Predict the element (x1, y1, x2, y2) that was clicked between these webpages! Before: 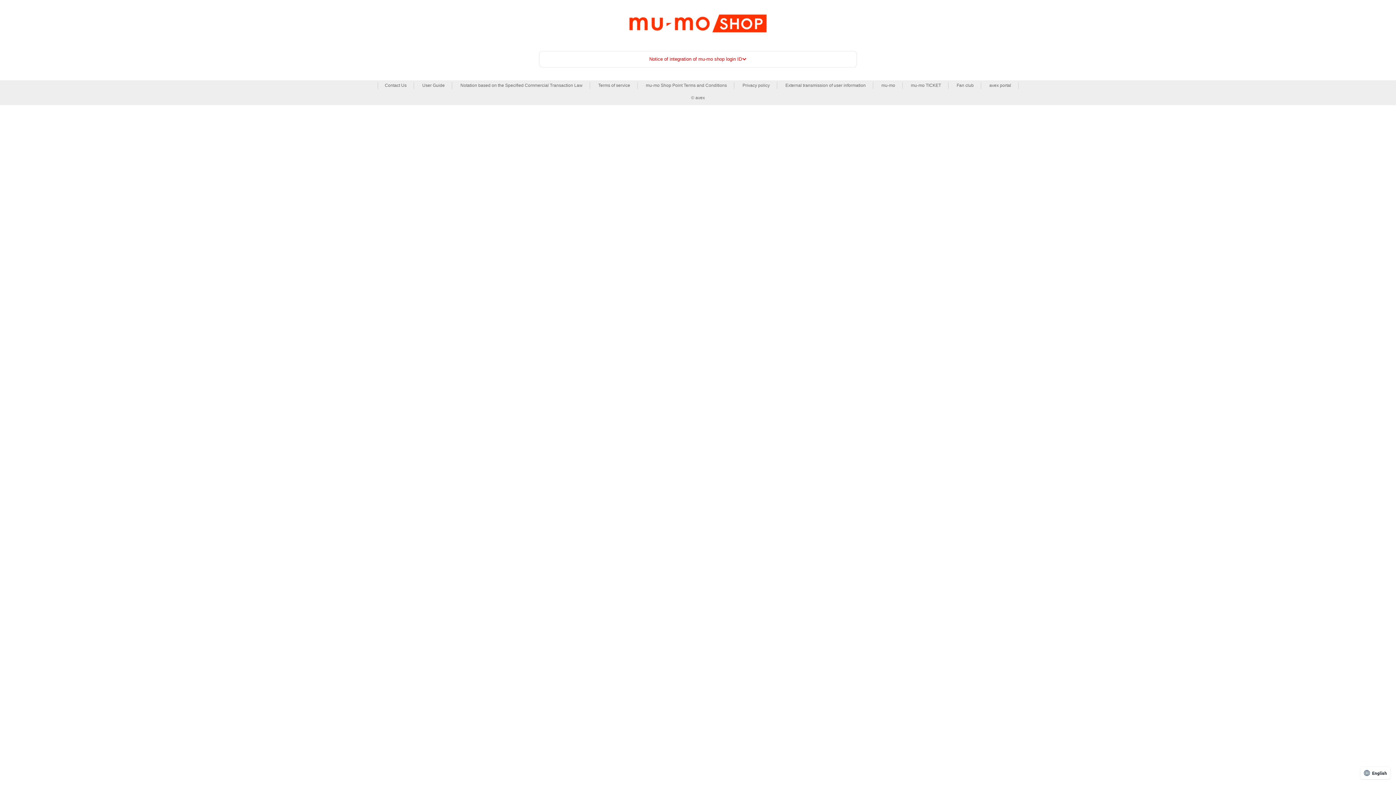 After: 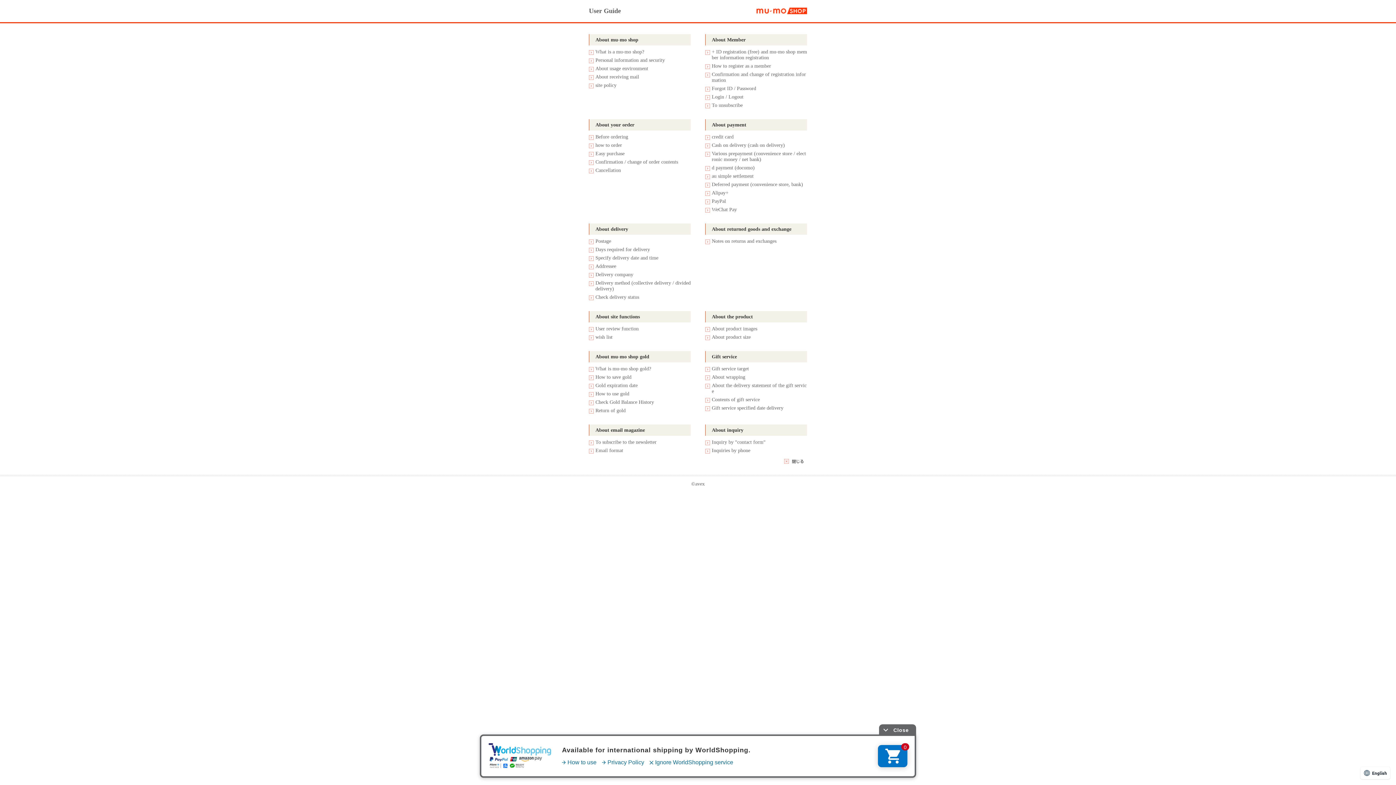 Action: bbox: (422, 82, 444, 89) label: User Guide